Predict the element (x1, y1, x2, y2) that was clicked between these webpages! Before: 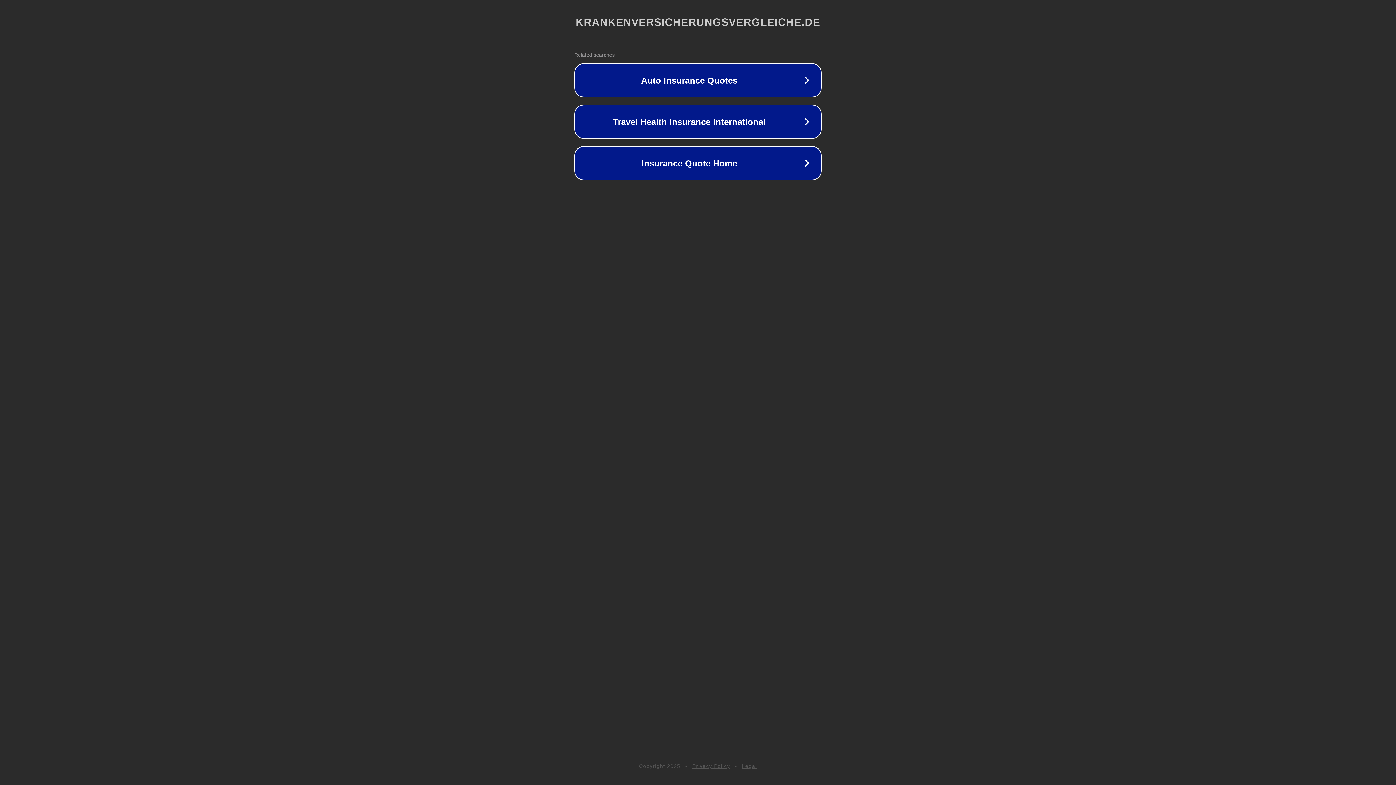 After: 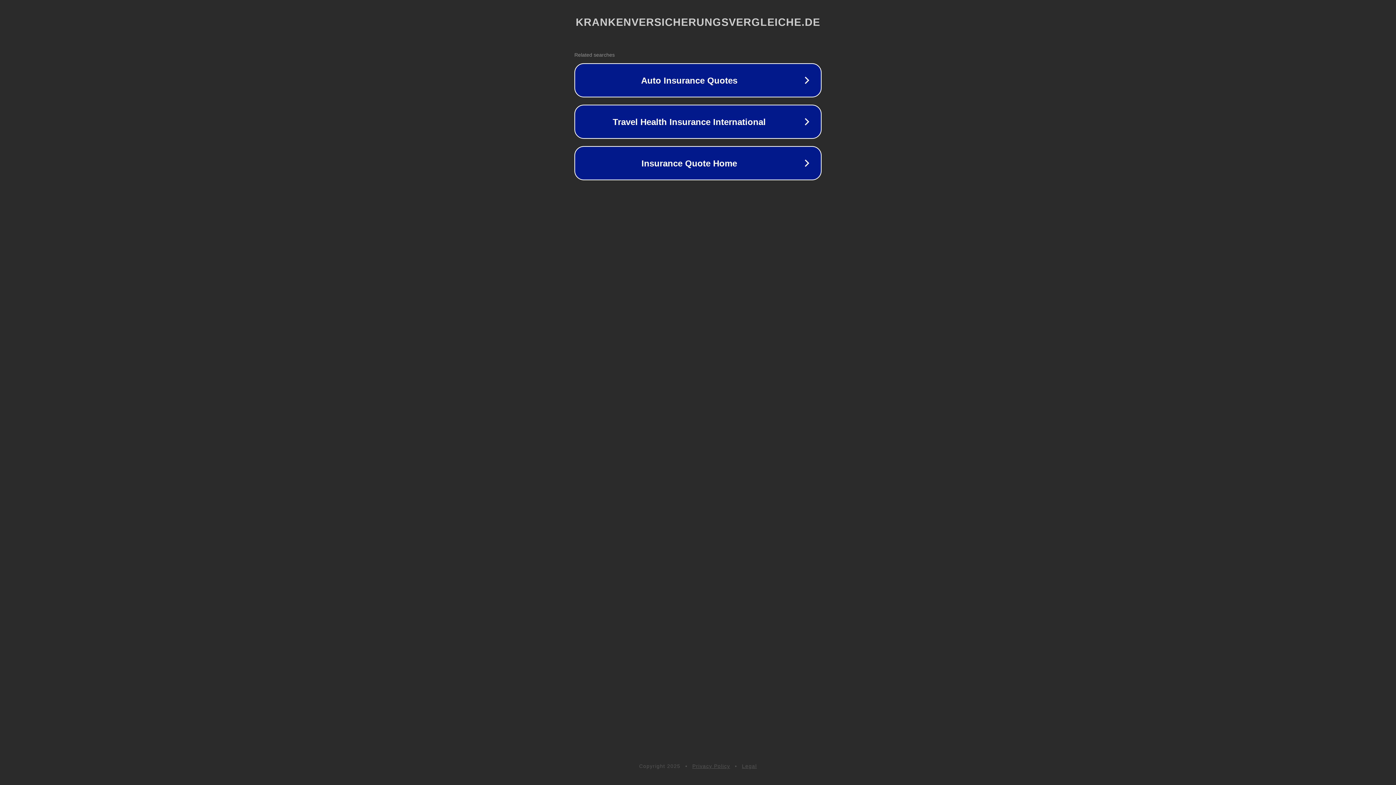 Action: label: Privacy Policy bbox: (692, 763, 730, 769)